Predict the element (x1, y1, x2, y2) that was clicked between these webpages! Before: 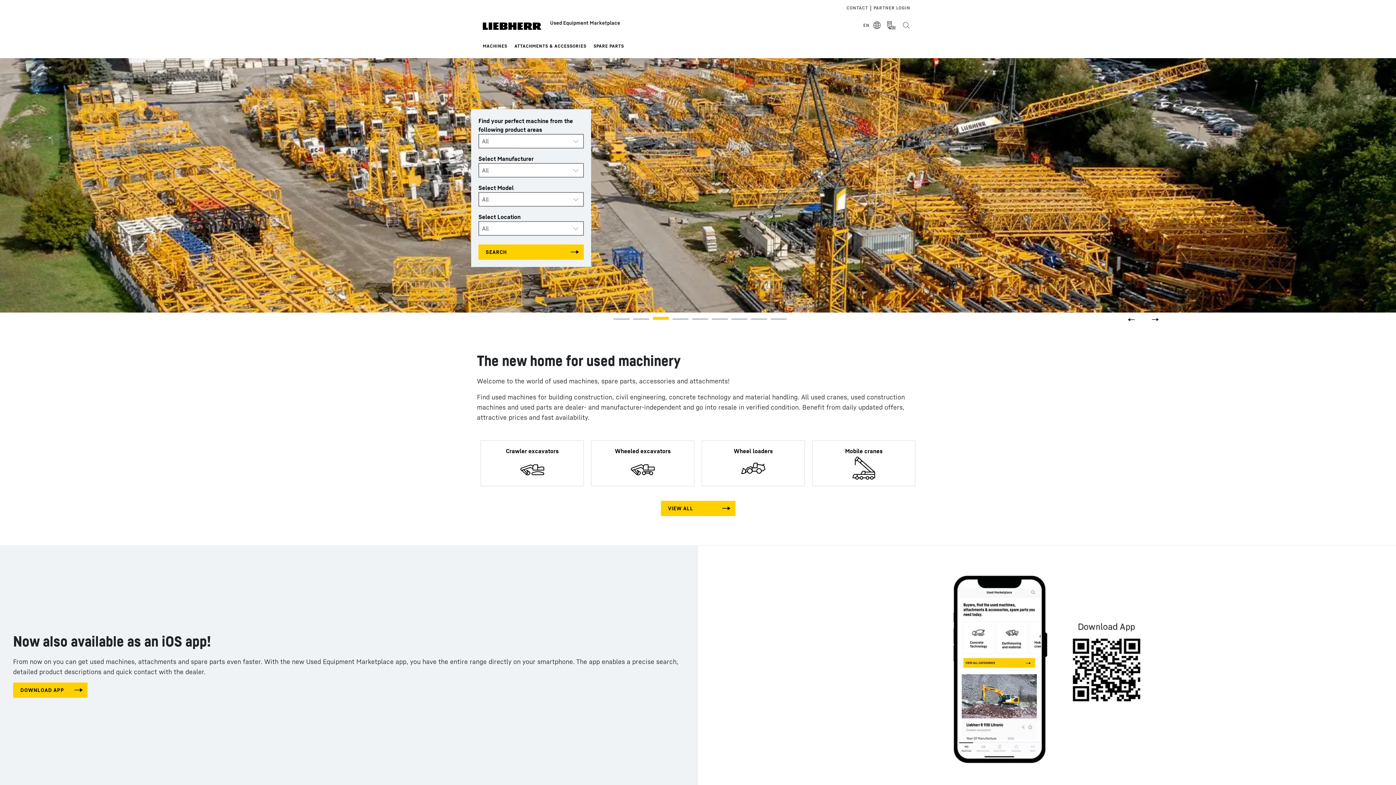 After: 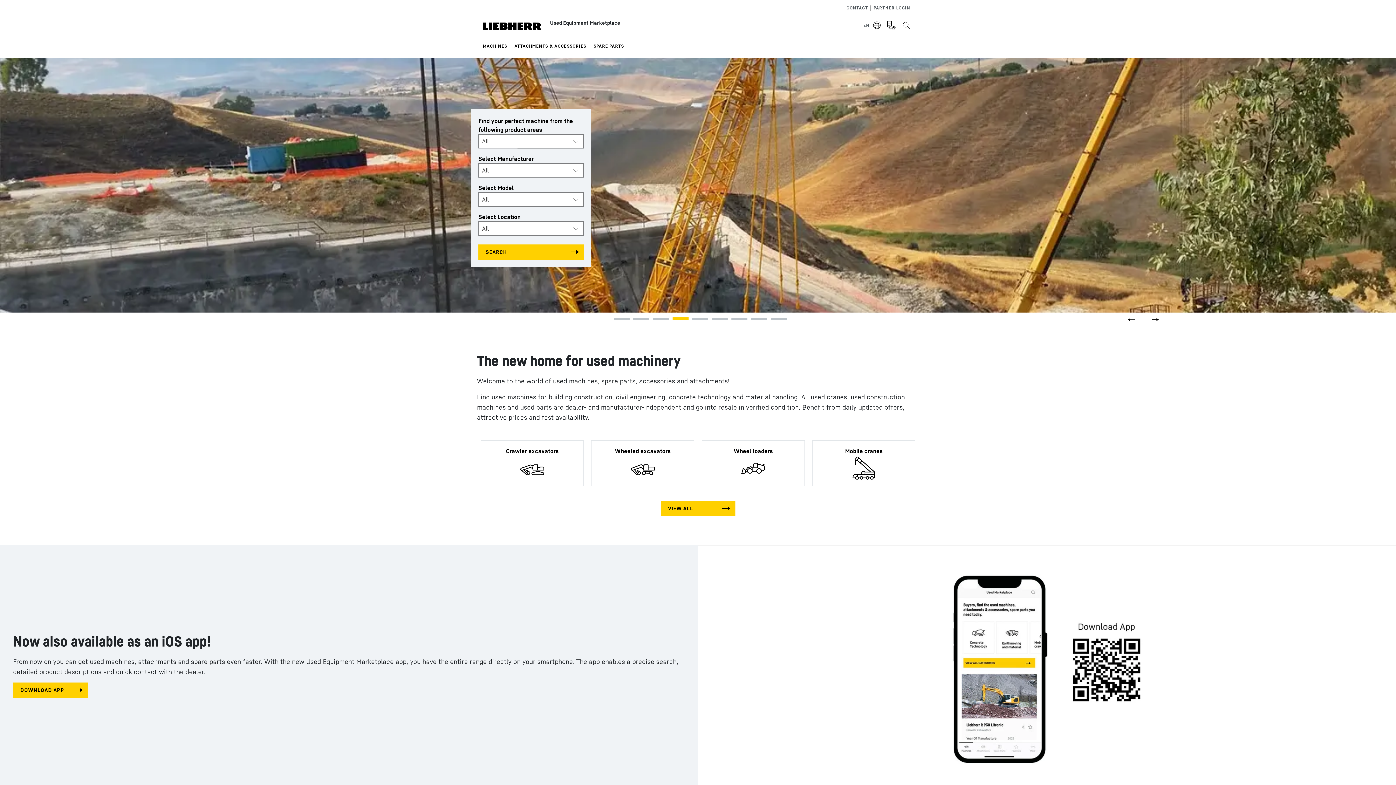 Action: bbox: (668, 312, 688, 330)